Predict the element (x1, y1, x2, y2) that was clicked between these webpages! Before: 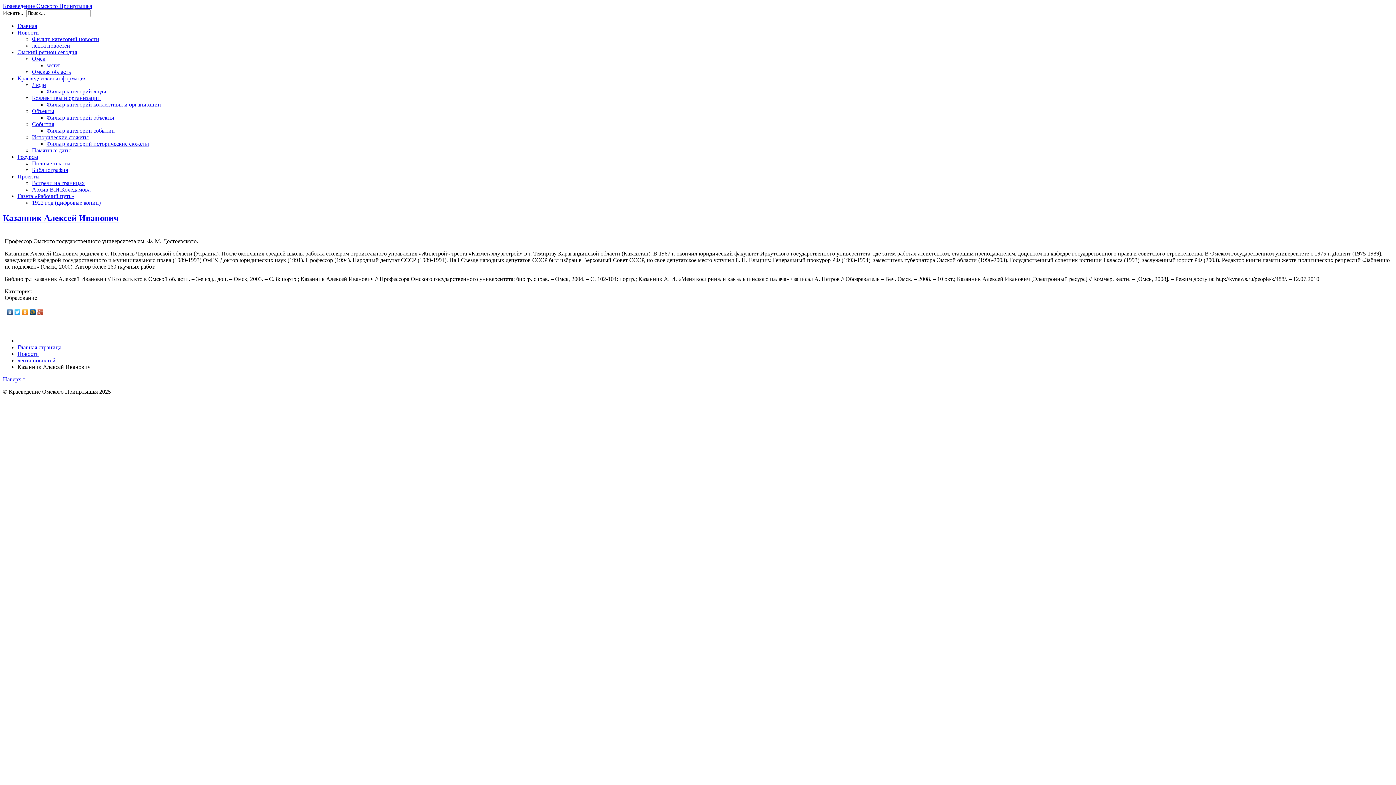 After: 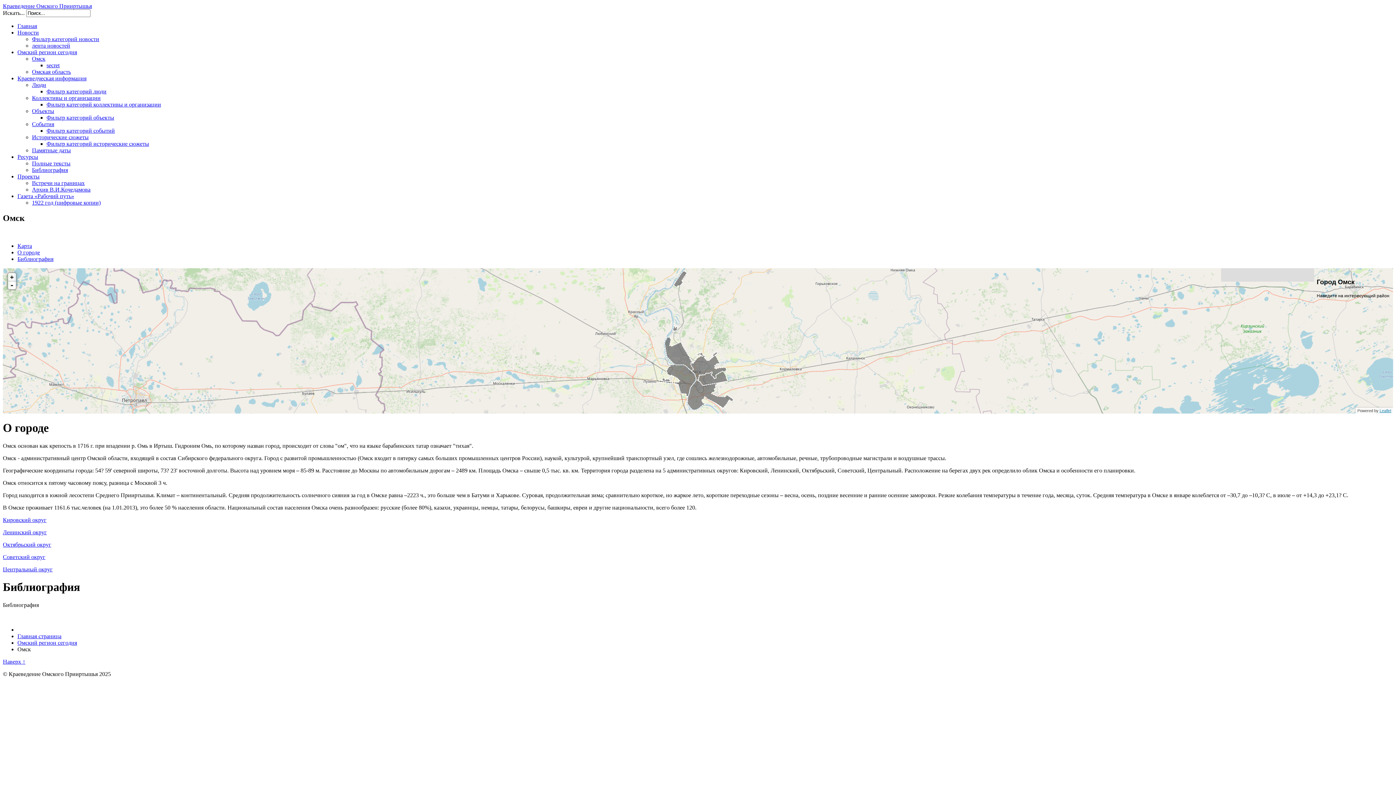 Action: label: Омск bbox: (32, 55, 45, 61)